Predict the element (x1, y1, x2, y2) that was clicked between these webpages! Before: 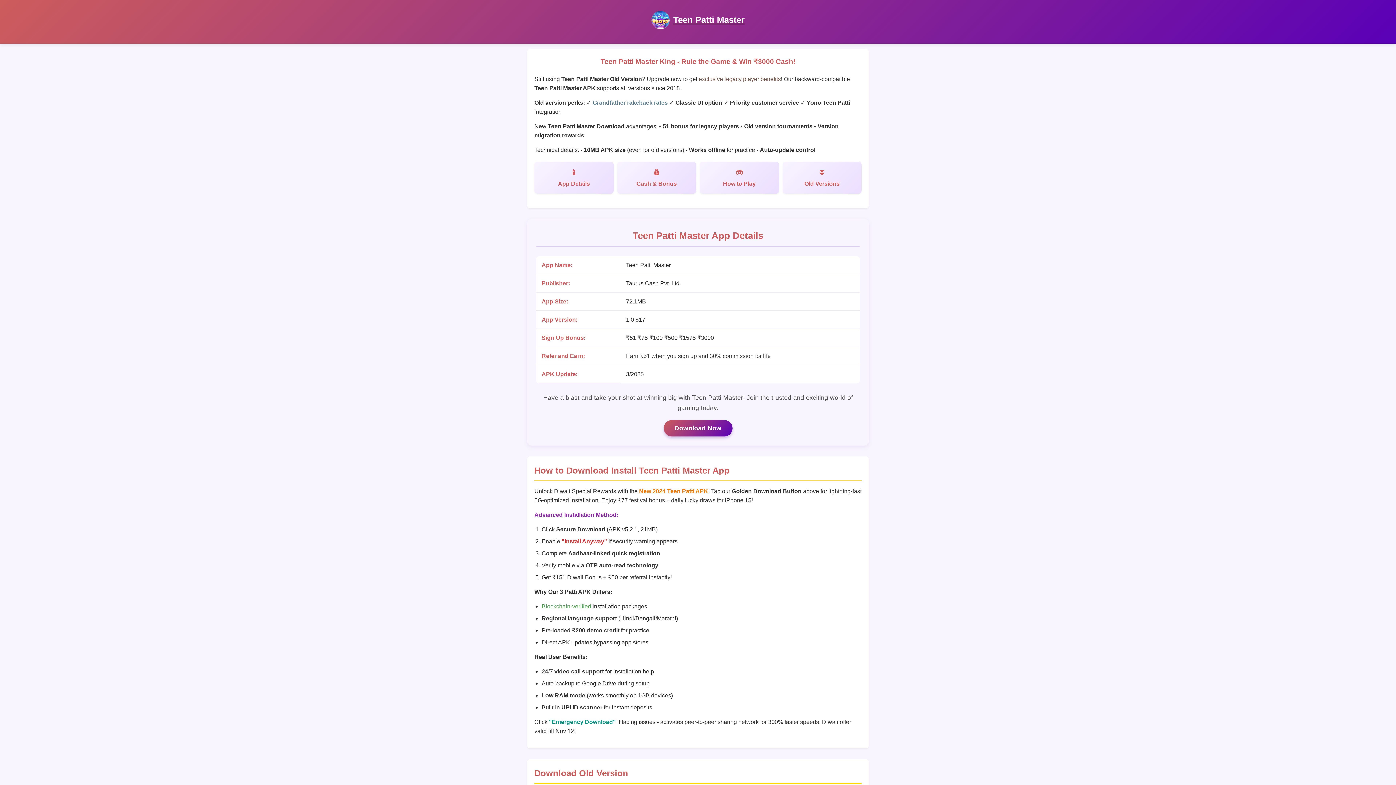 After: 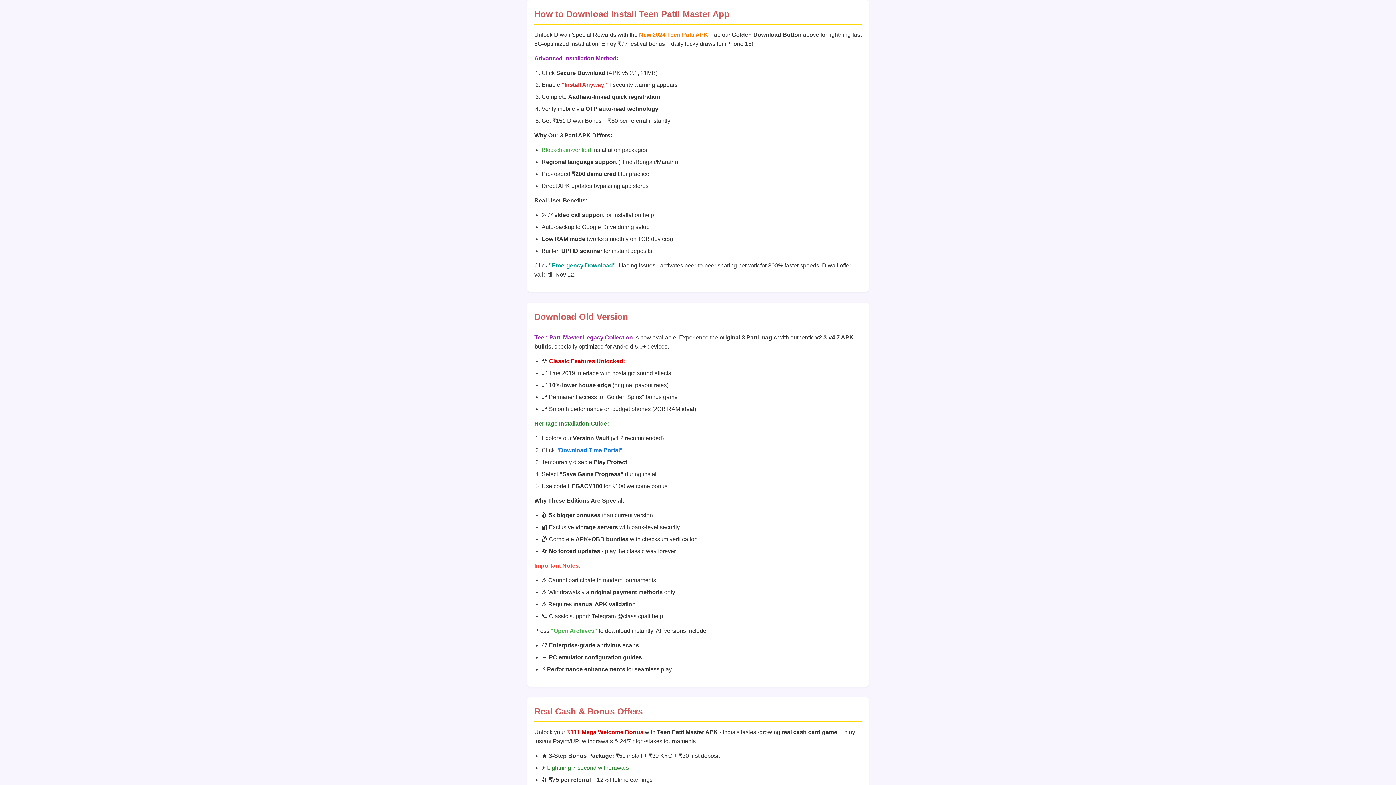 Action: label: Old Versions bbox: (782, 161, 861, 193)